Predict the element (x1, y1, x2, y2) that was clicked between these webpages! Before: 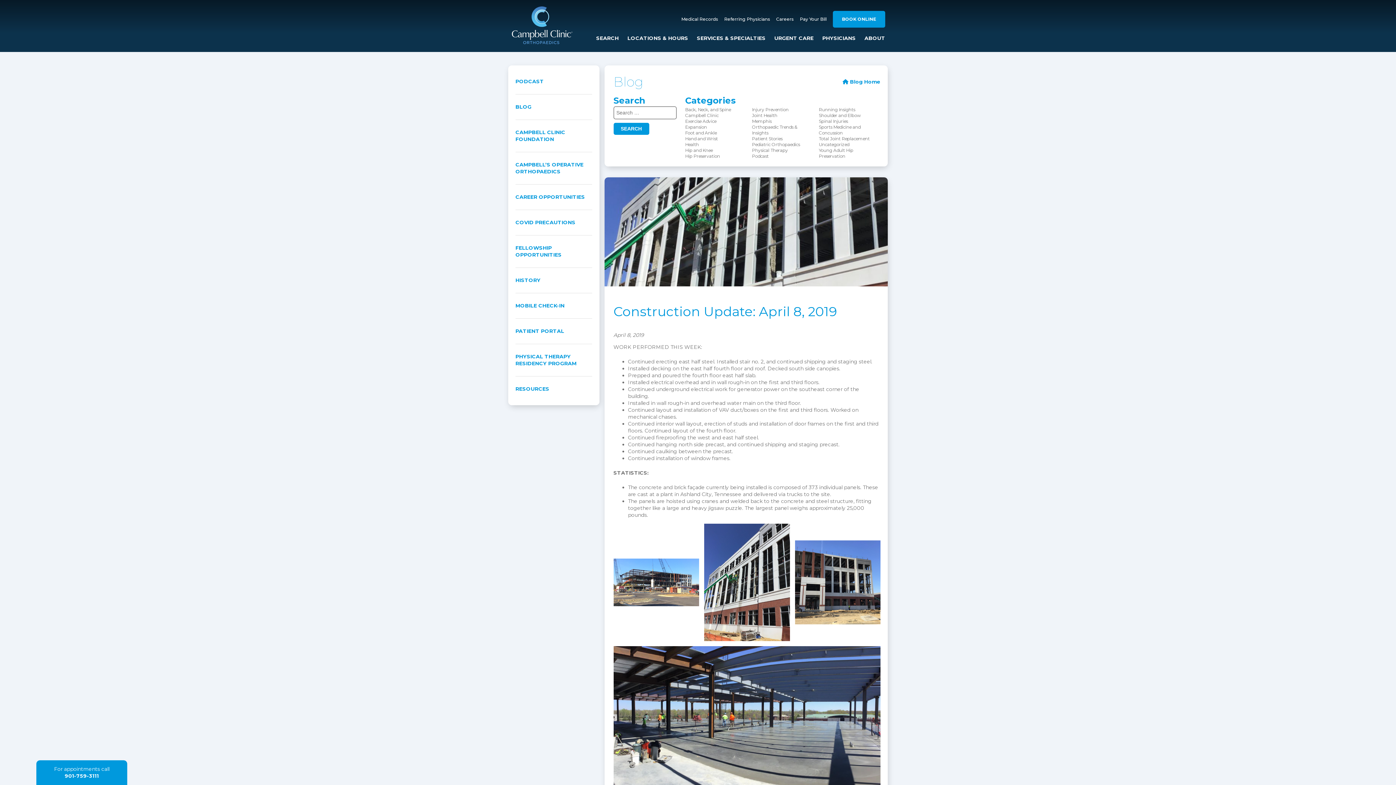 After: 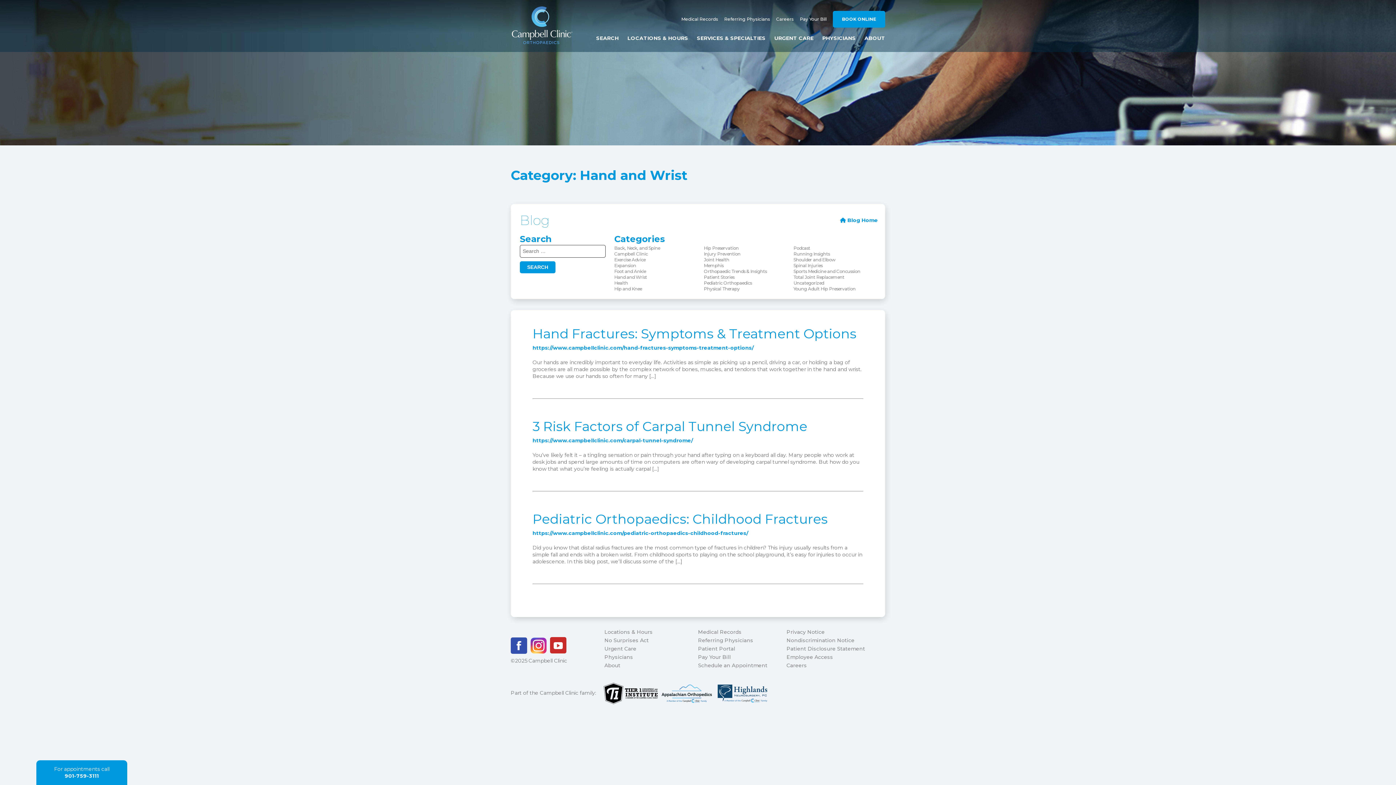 Action: label: Hand and Wrist bbox: (685, 136, 718, 141)